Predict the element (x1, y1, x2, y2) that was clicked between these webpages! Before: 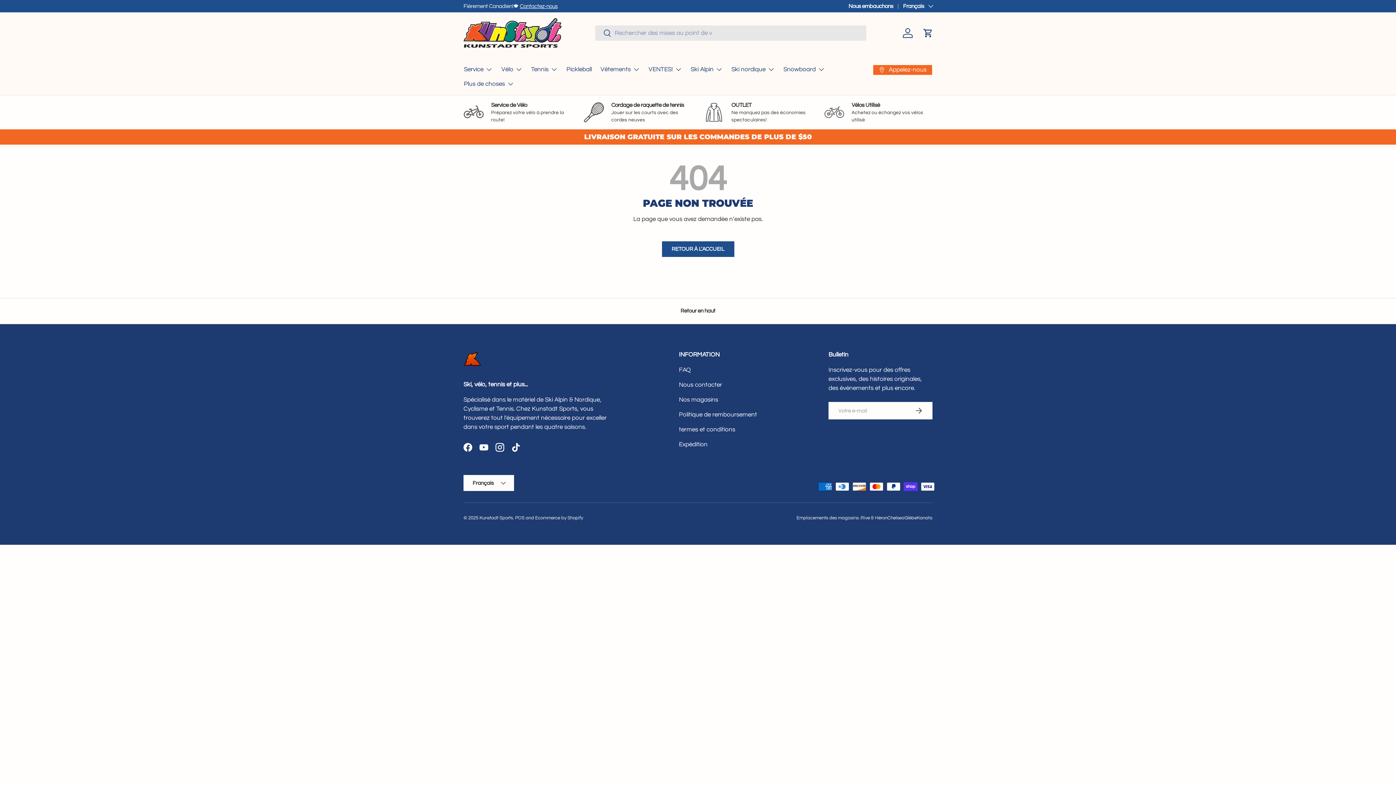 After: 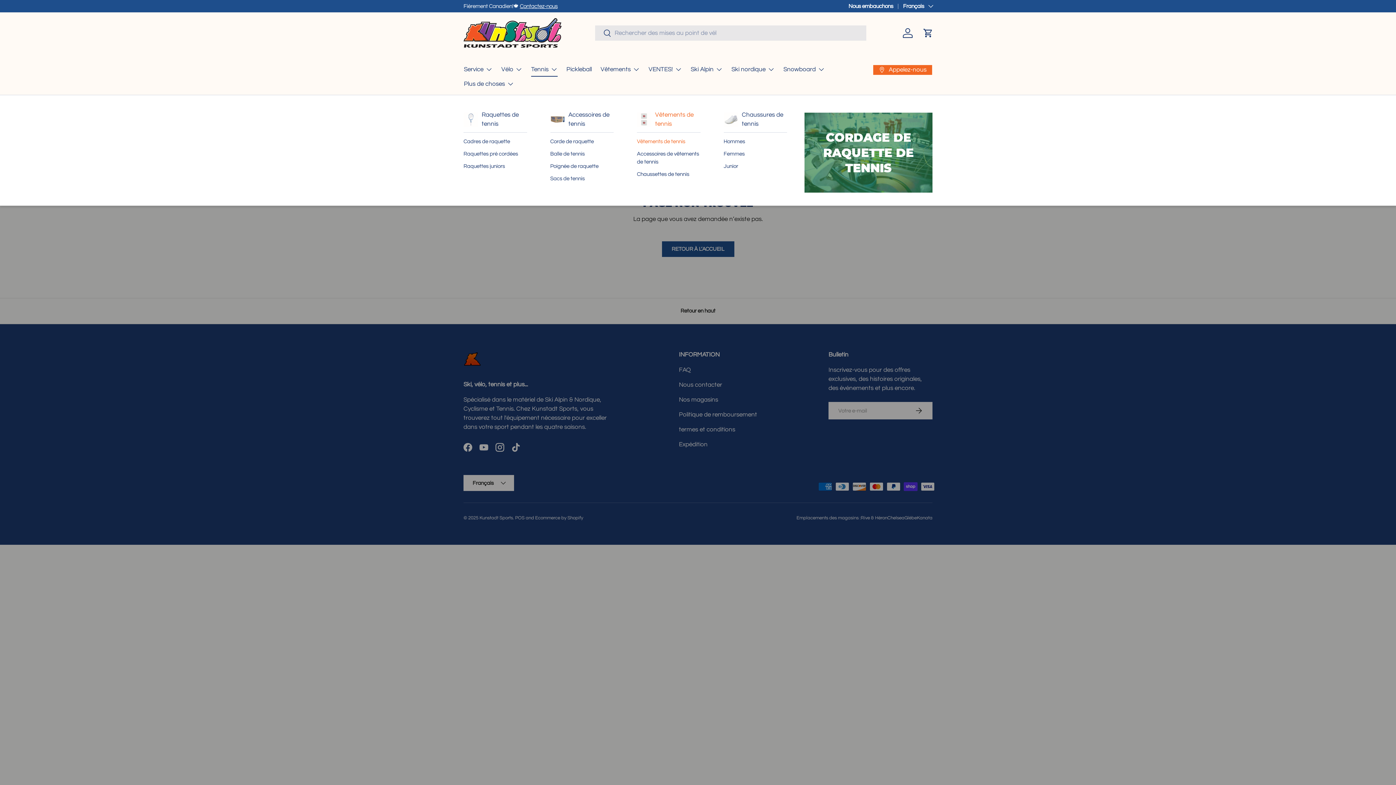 Action: bbox: (531, 62, 557, 76) label: Tennis